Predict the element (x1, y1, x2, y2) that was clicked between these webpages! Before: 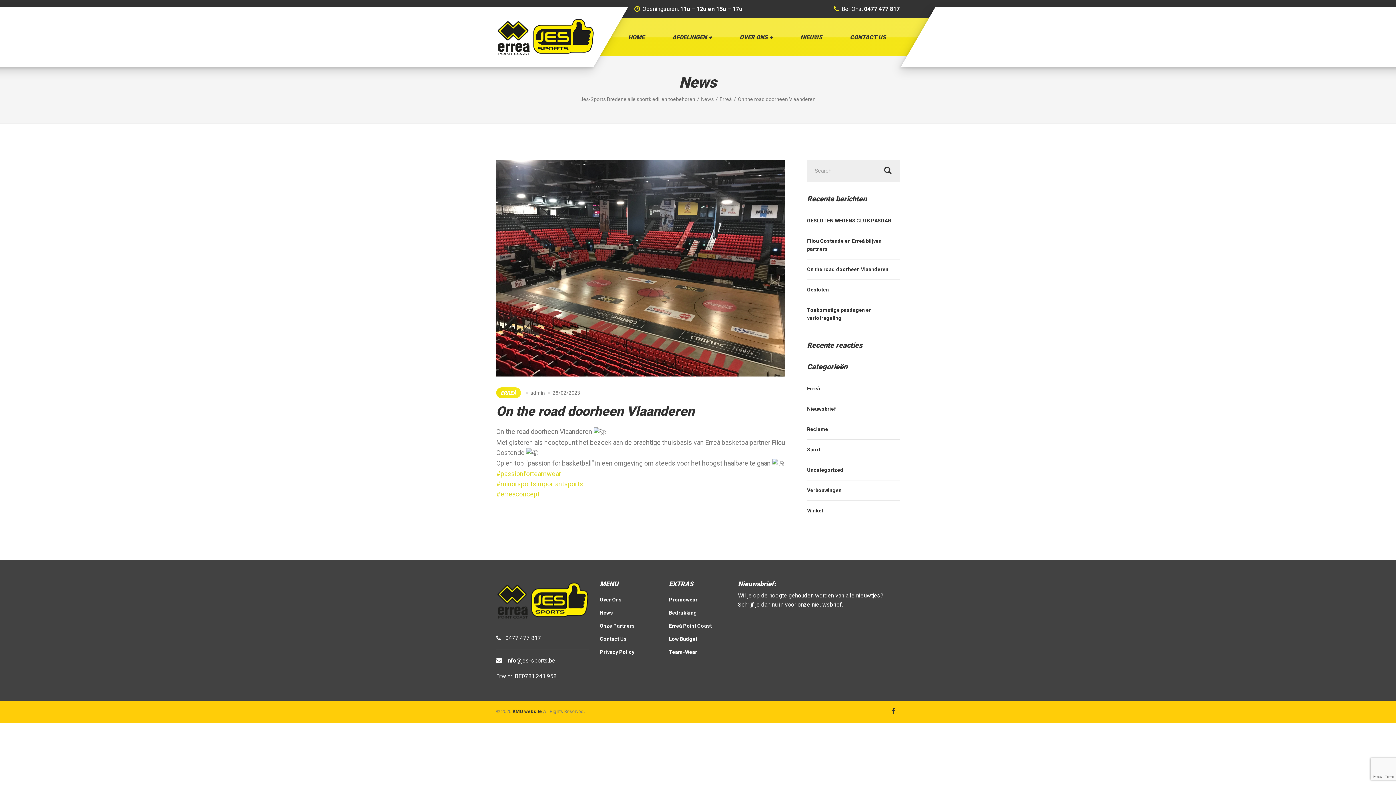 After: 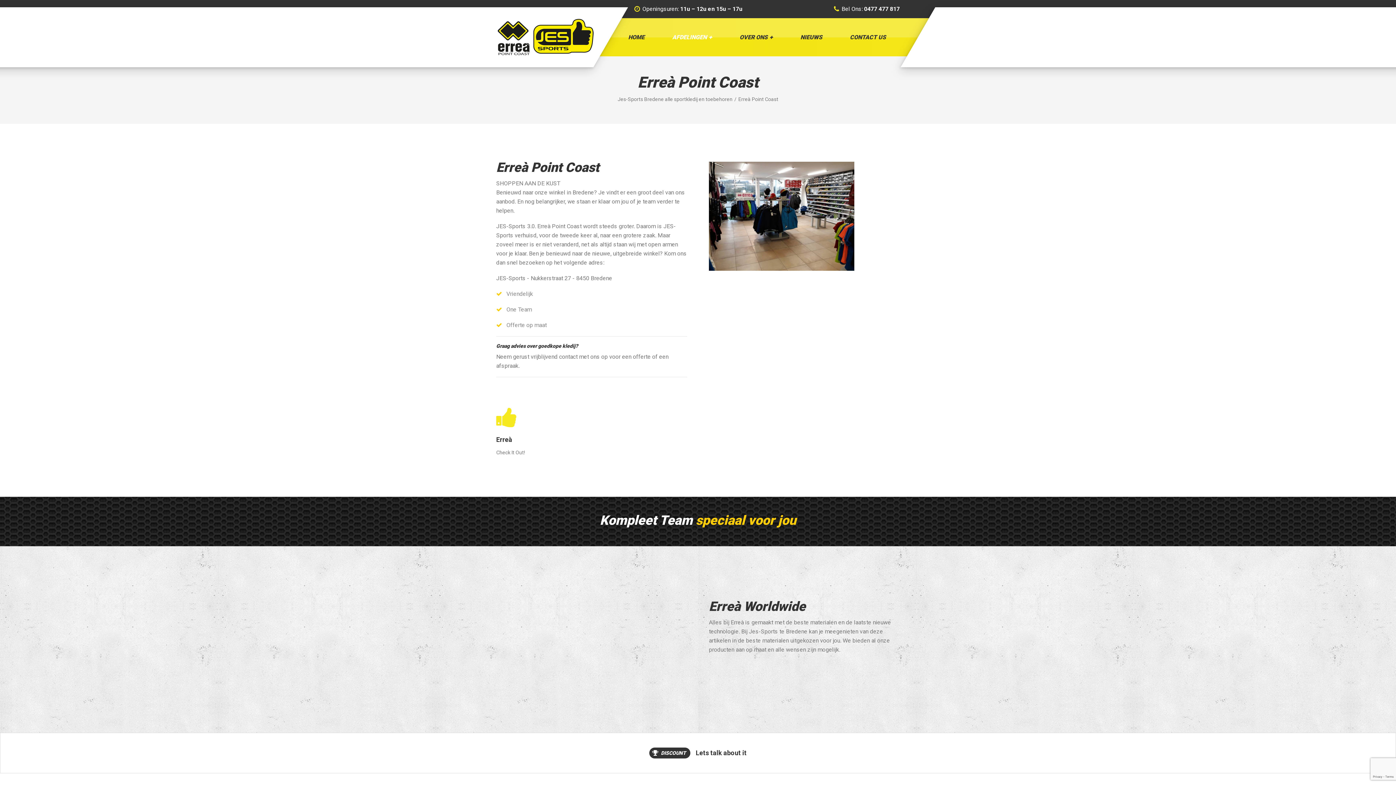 Action: bbox: (669, 622, 727, 635) label: Erreà Point Coast